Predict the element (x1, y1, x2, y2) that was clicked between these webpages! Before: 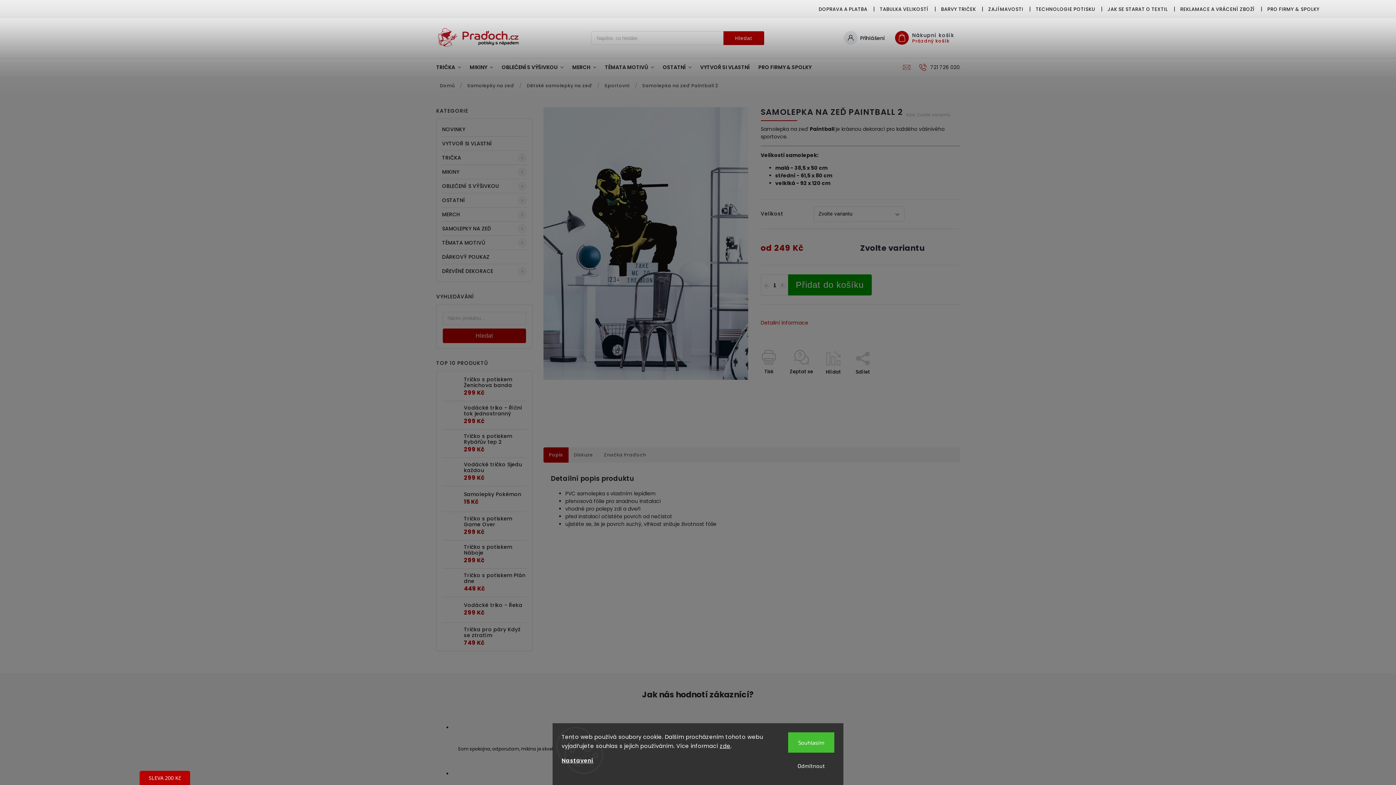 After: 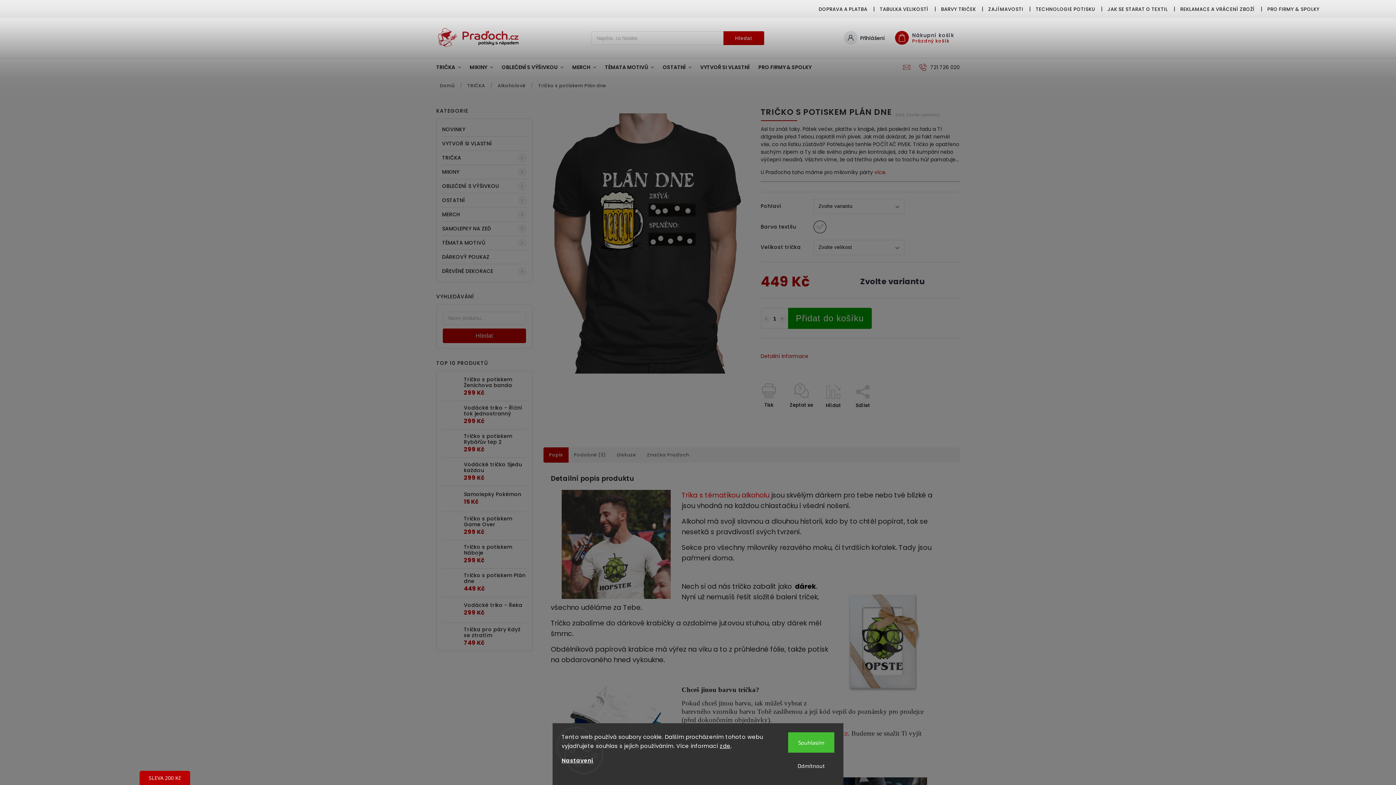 Action: bbox: (460, 572, 526, 593) label: Tričko s potiskem Plán dne
449 Kč